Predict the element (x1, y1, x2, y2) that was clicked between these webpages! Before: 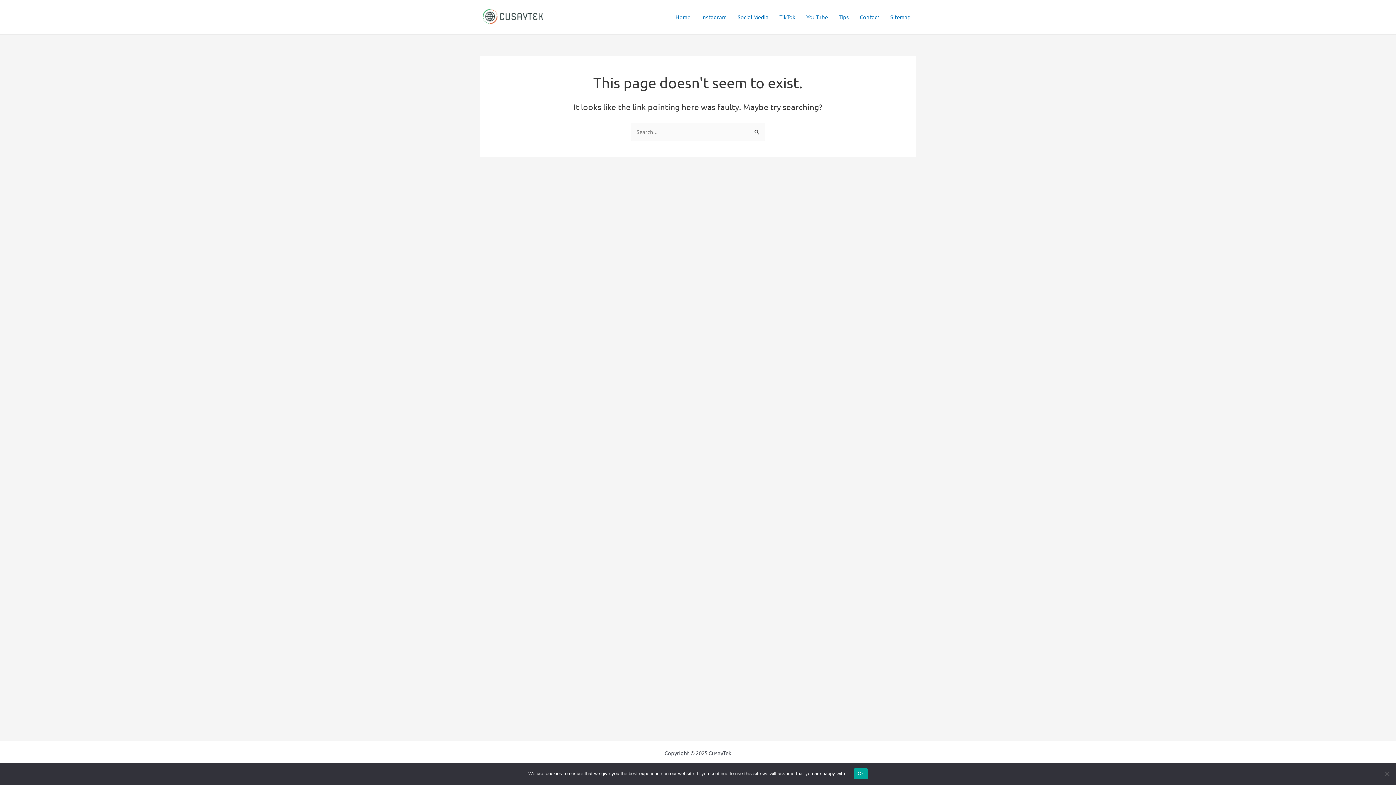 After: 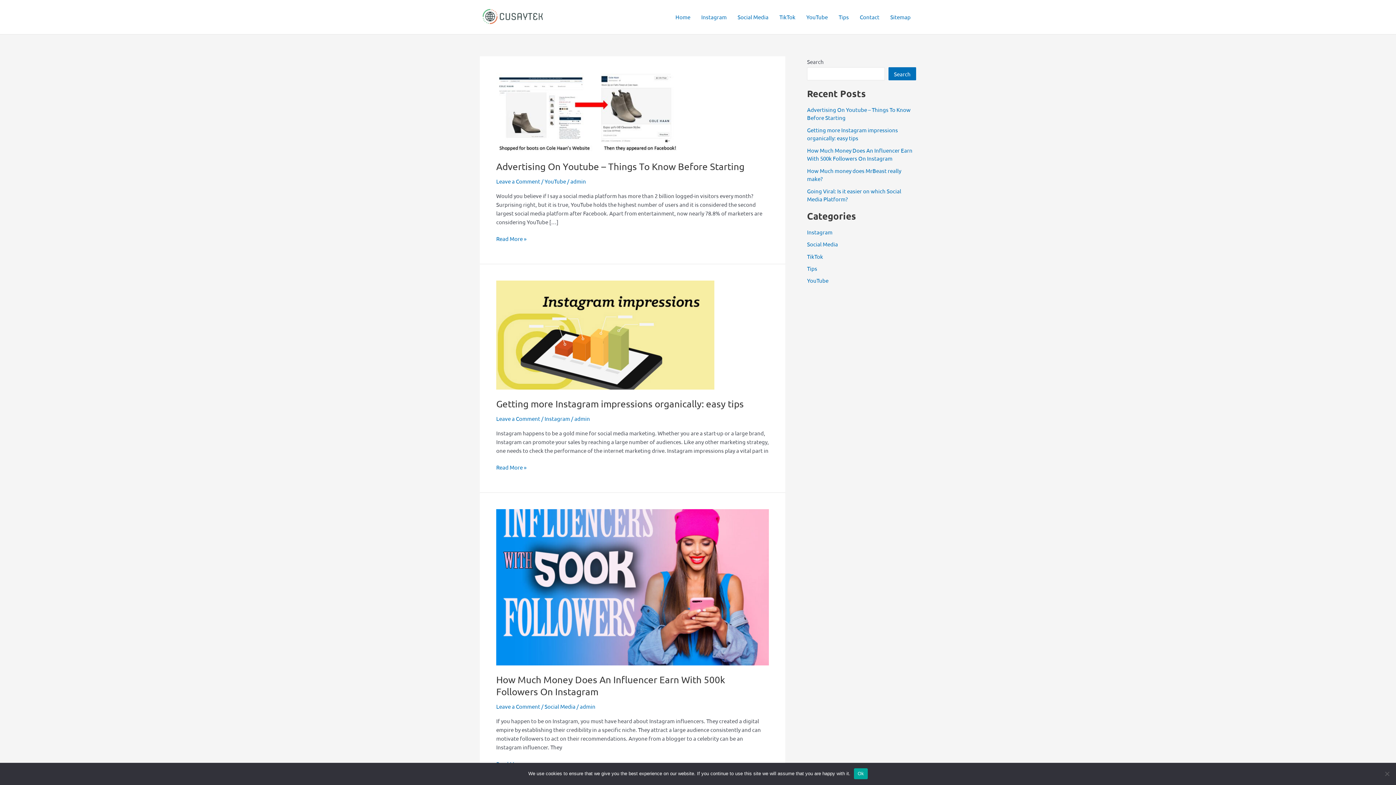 Action: bbox: (480, 12, 548, 19)